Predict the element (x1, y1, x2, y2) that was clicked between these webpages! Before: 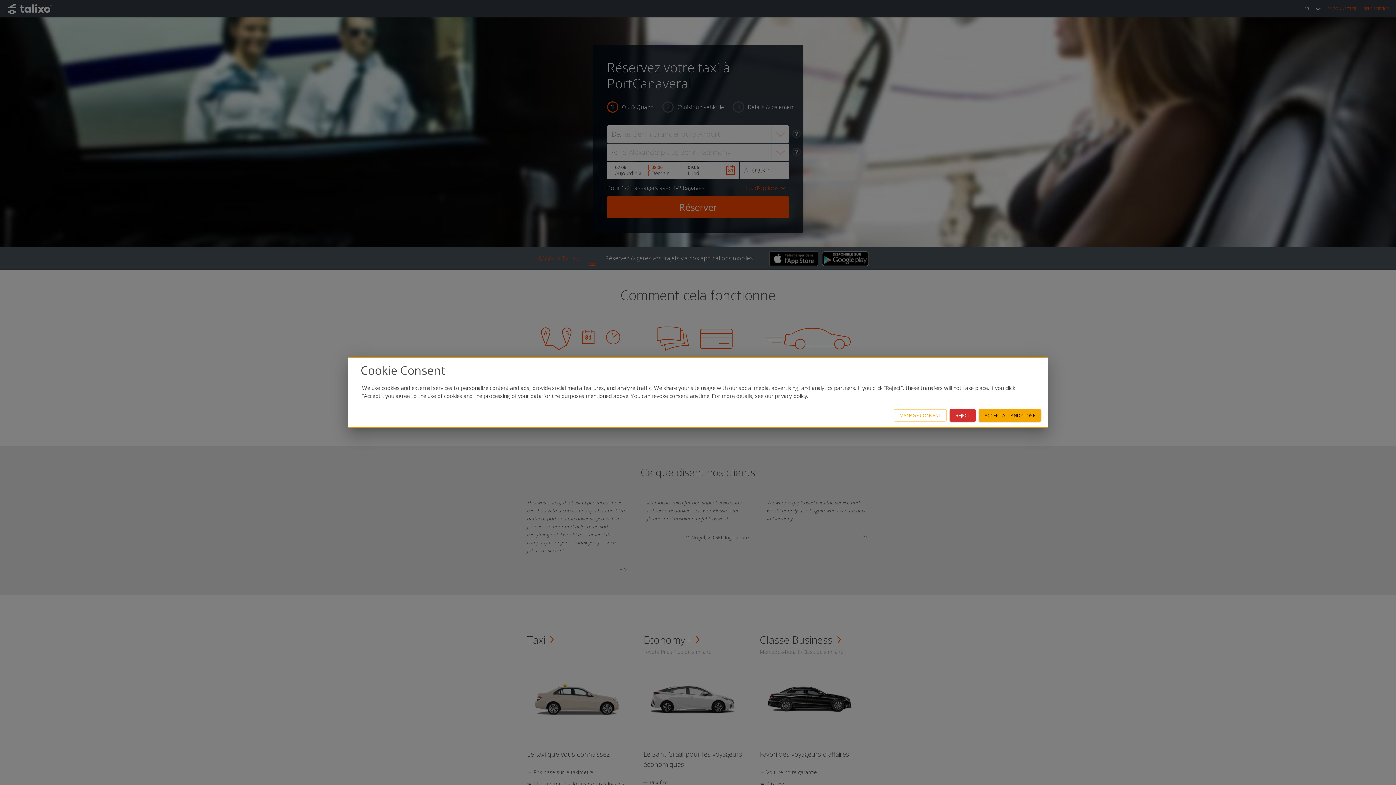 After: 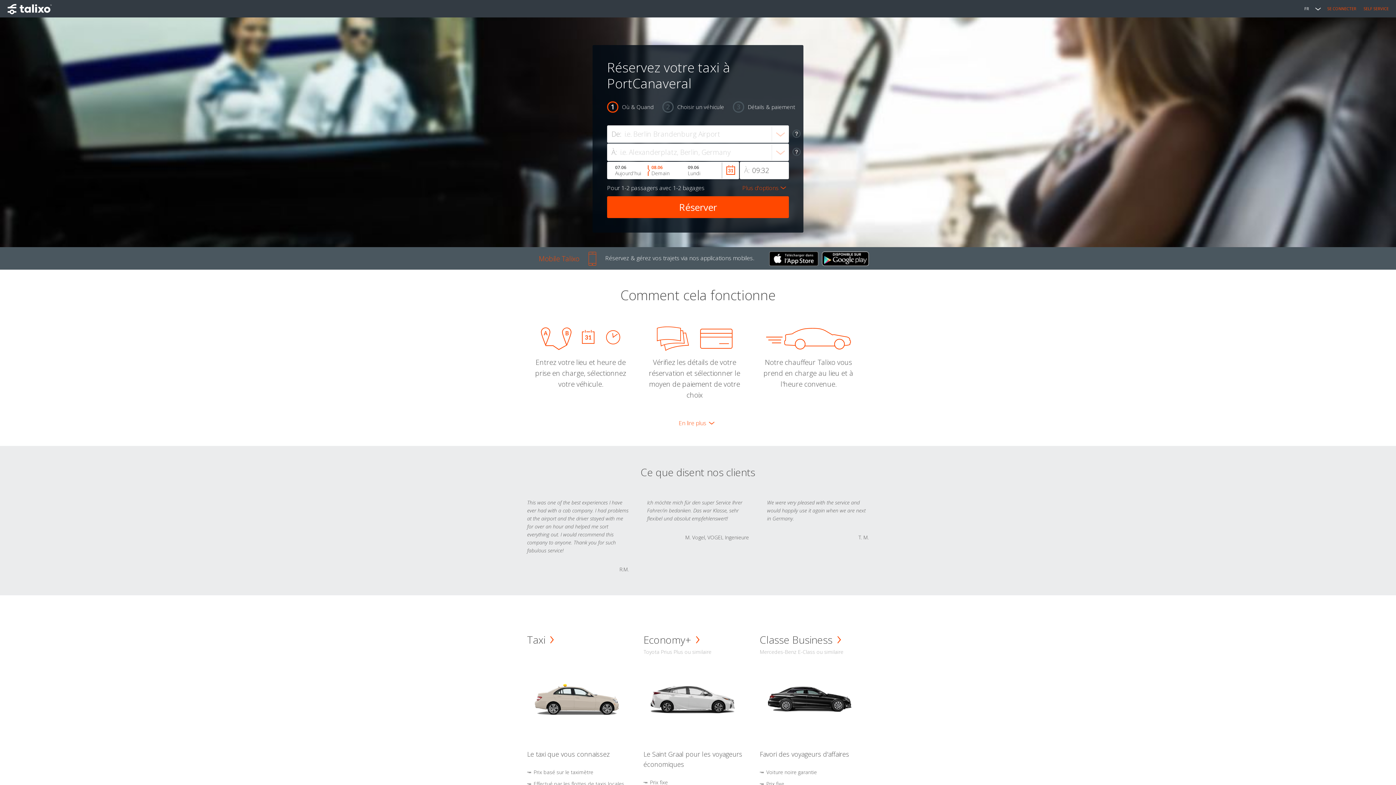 Action: label: ACCEPT ALL AND CLOSE bbox: (978, 409, 1041, 421)